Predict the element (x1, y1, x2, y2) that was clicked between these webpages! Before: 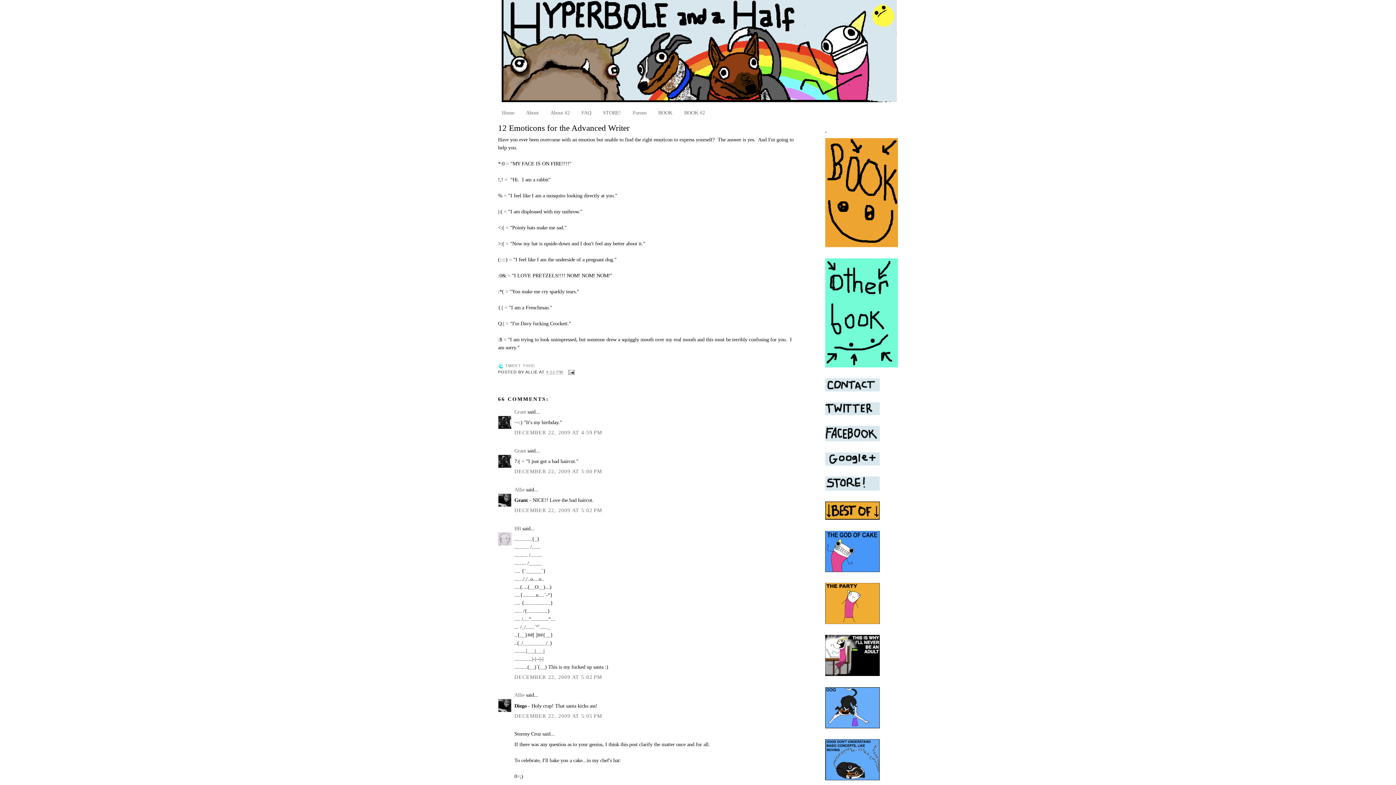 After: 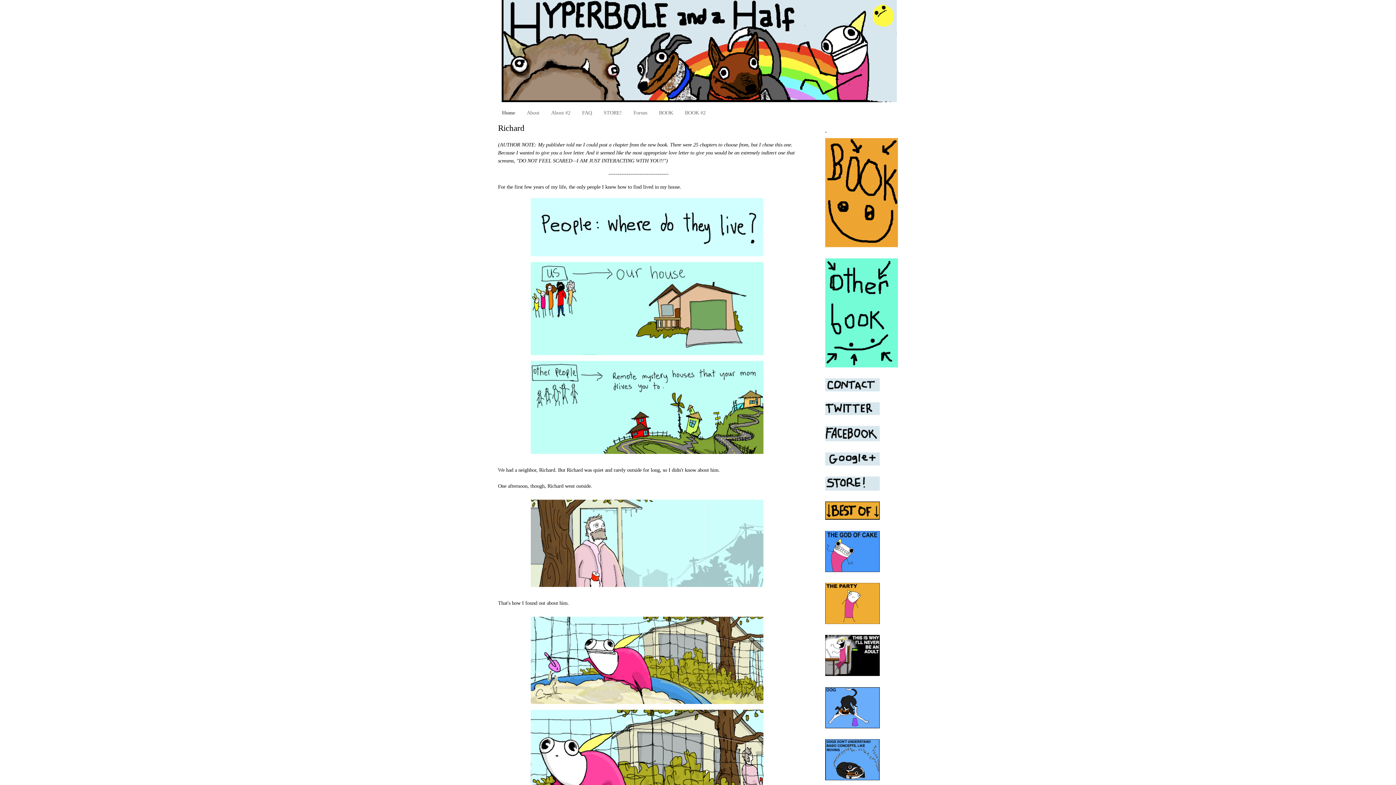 Action: bbox: (502, 109, 514, 115) label: Home